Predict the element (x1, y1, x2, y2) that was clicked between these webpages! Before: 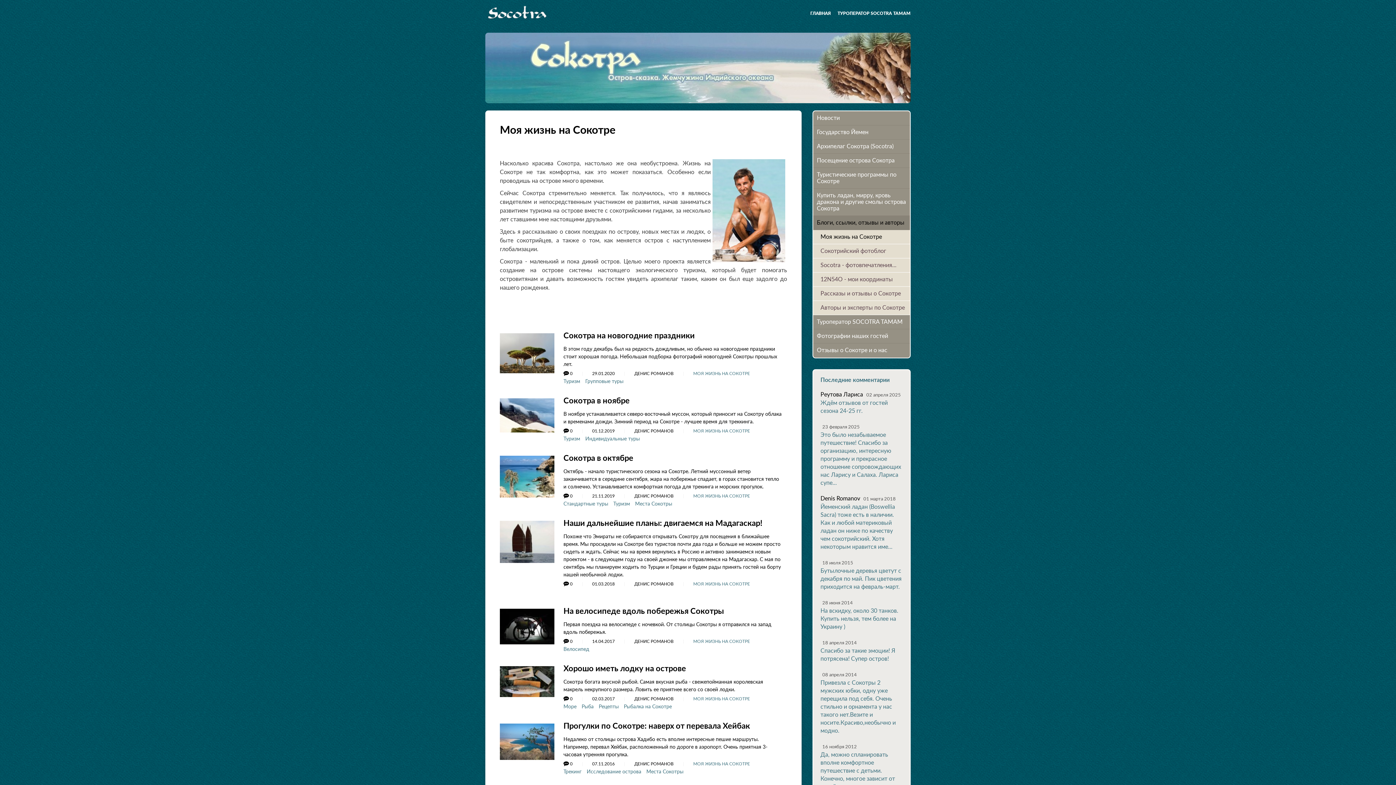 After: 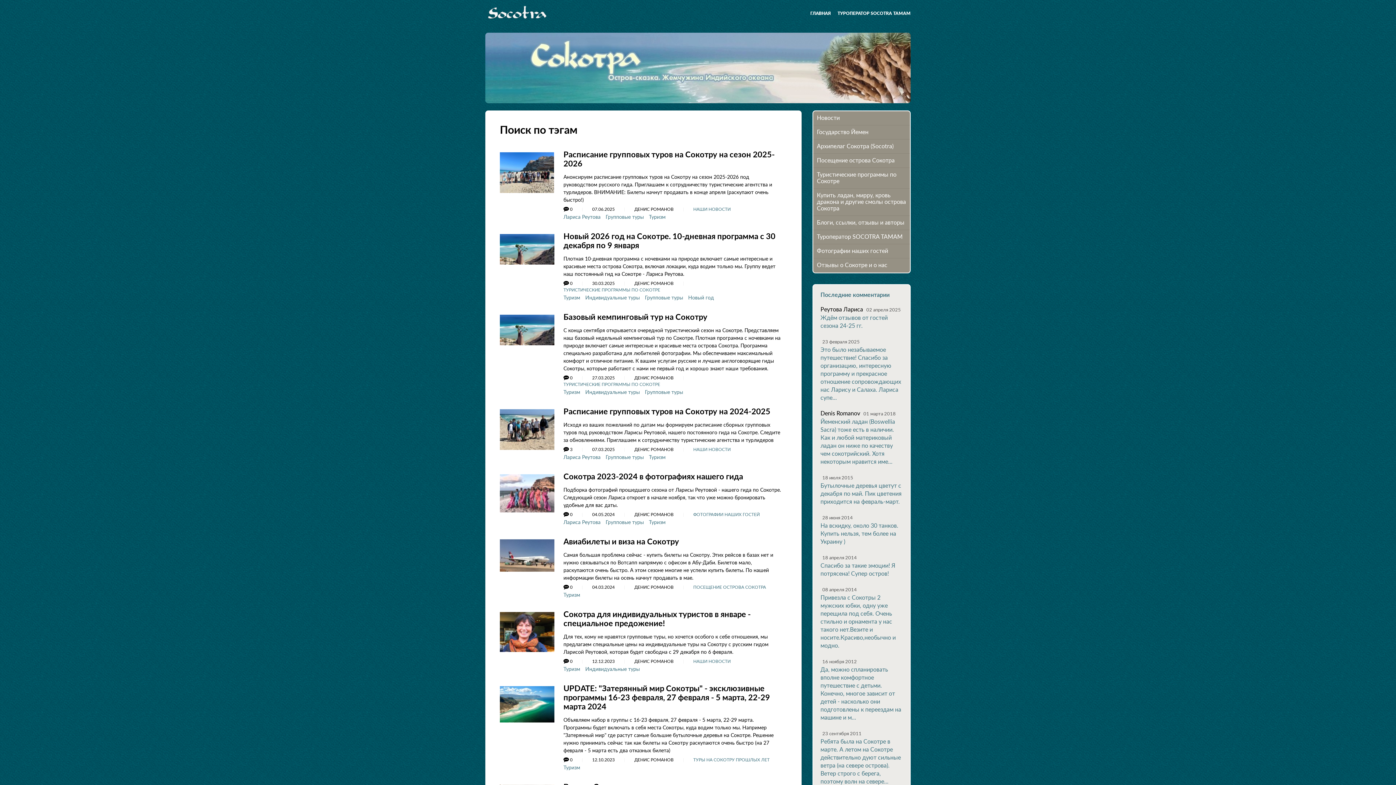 Action: label: Туризм bbox: (563, 378, 580, 385)